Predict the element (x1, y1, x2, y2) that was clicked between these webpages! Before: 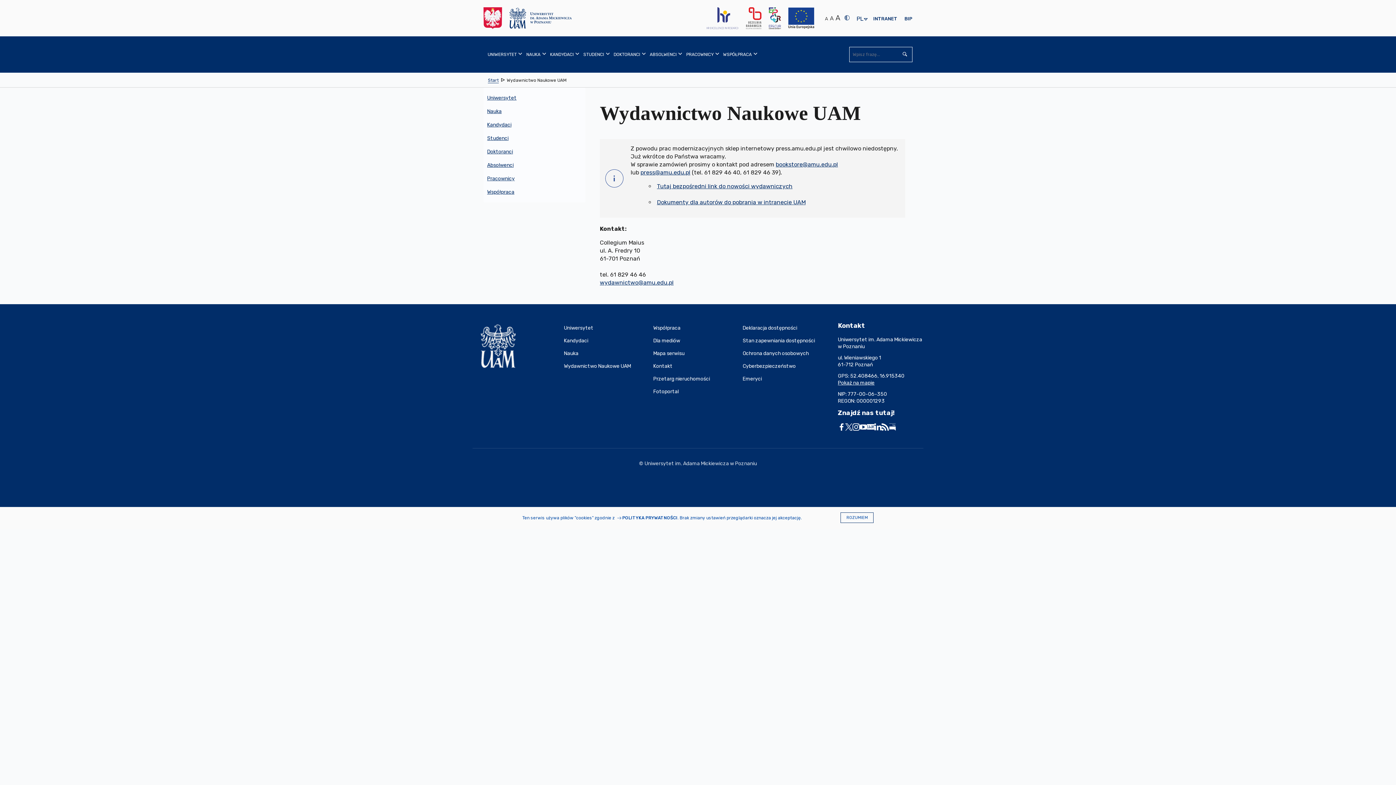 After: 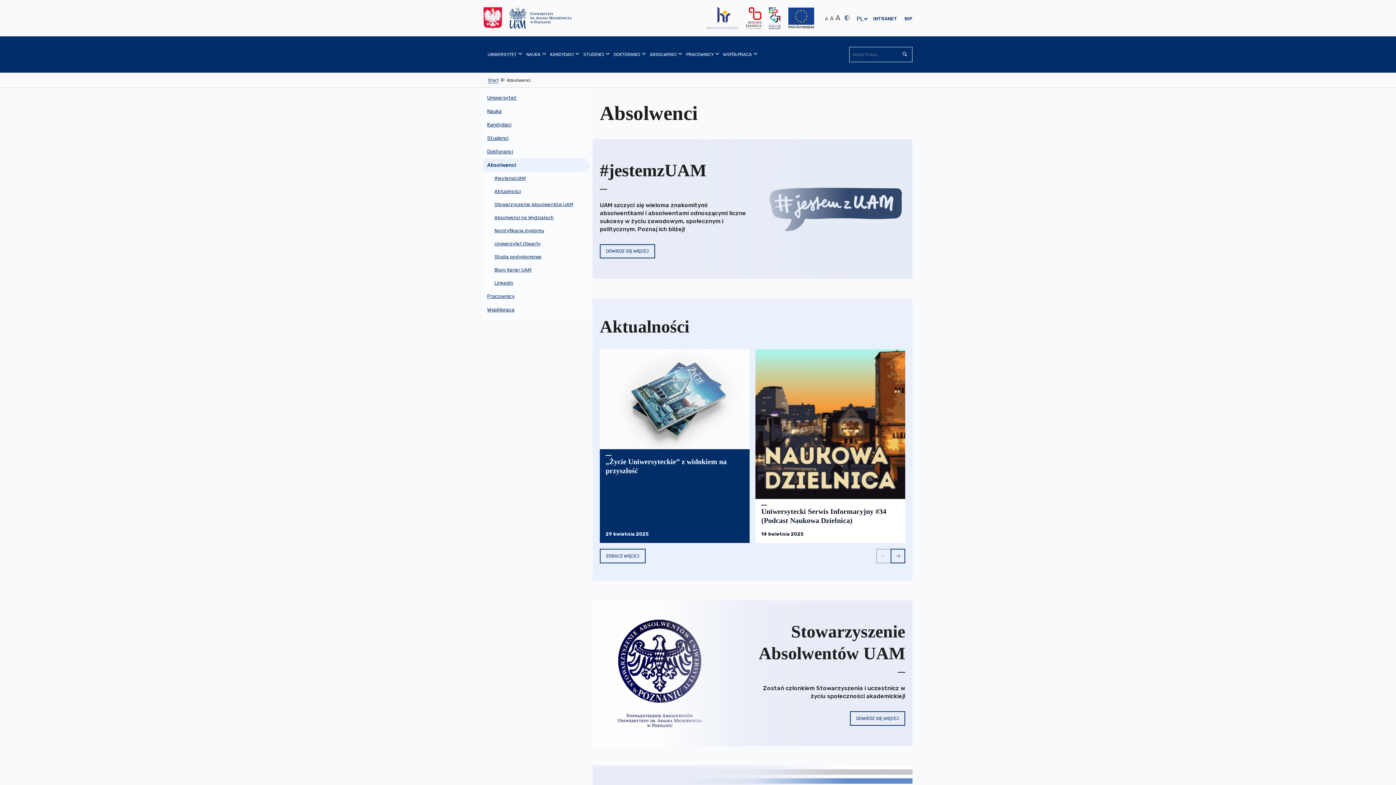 Action: label: Absolwenci bbox: (483, 158, 585, 172)